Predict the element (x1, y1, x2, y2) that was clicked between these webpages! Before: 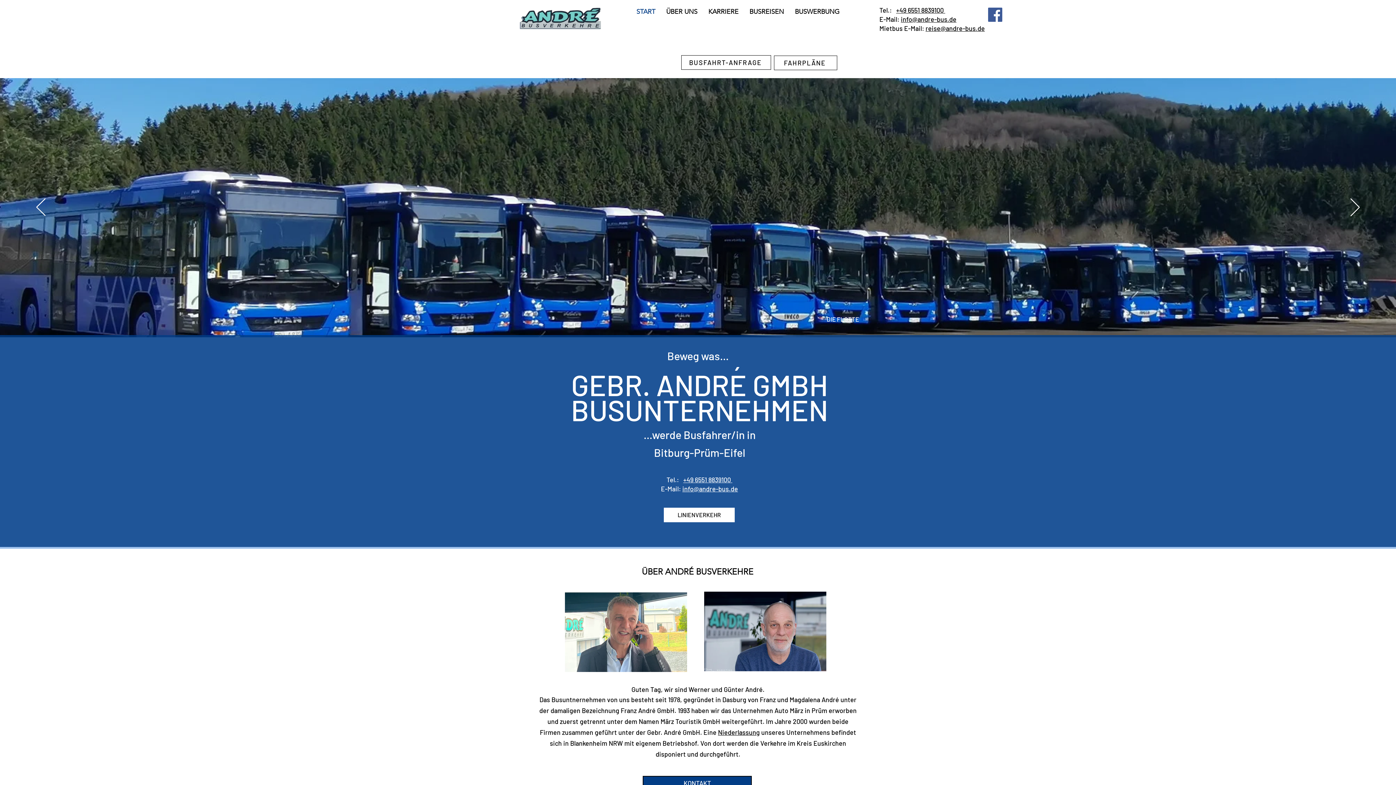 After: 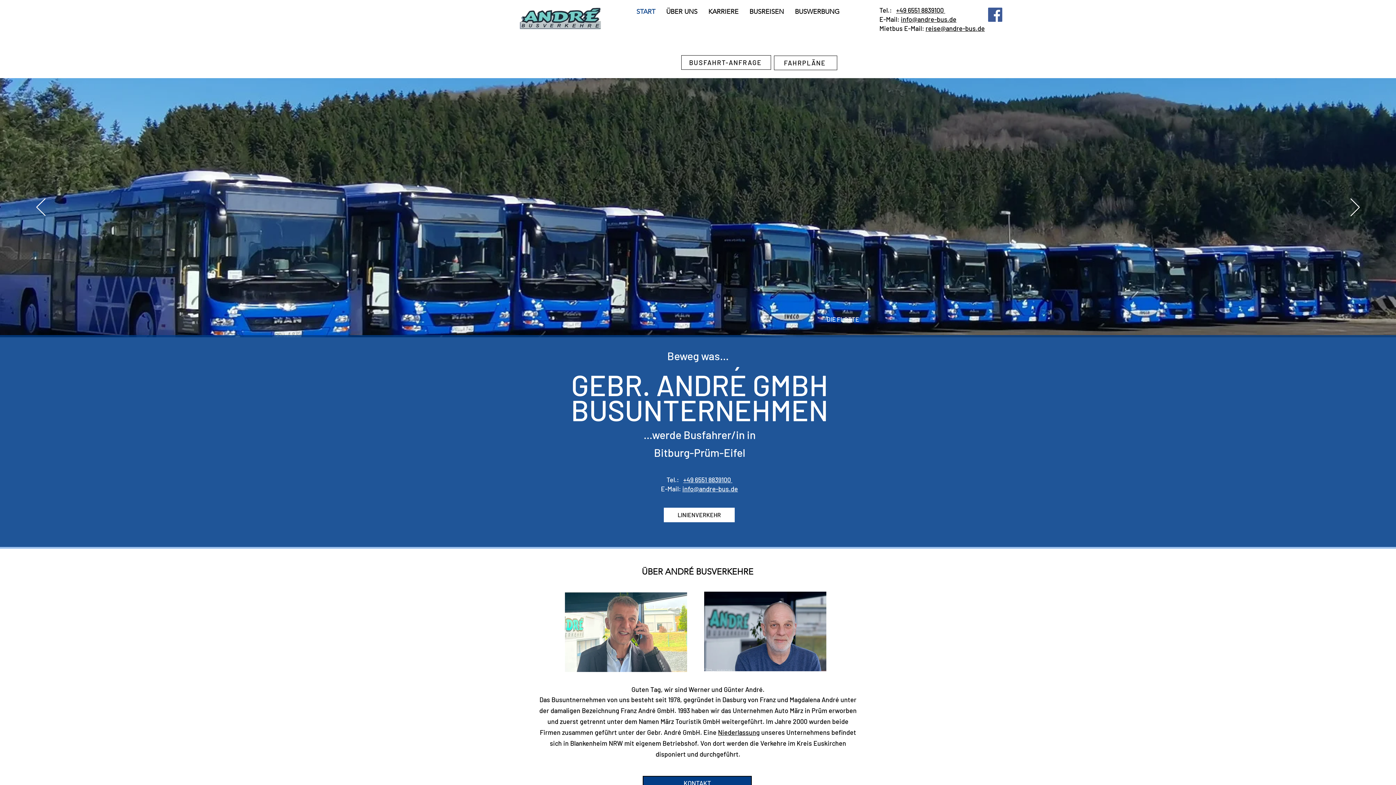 Action: bbox: (631, 2, 660, 20) label: START